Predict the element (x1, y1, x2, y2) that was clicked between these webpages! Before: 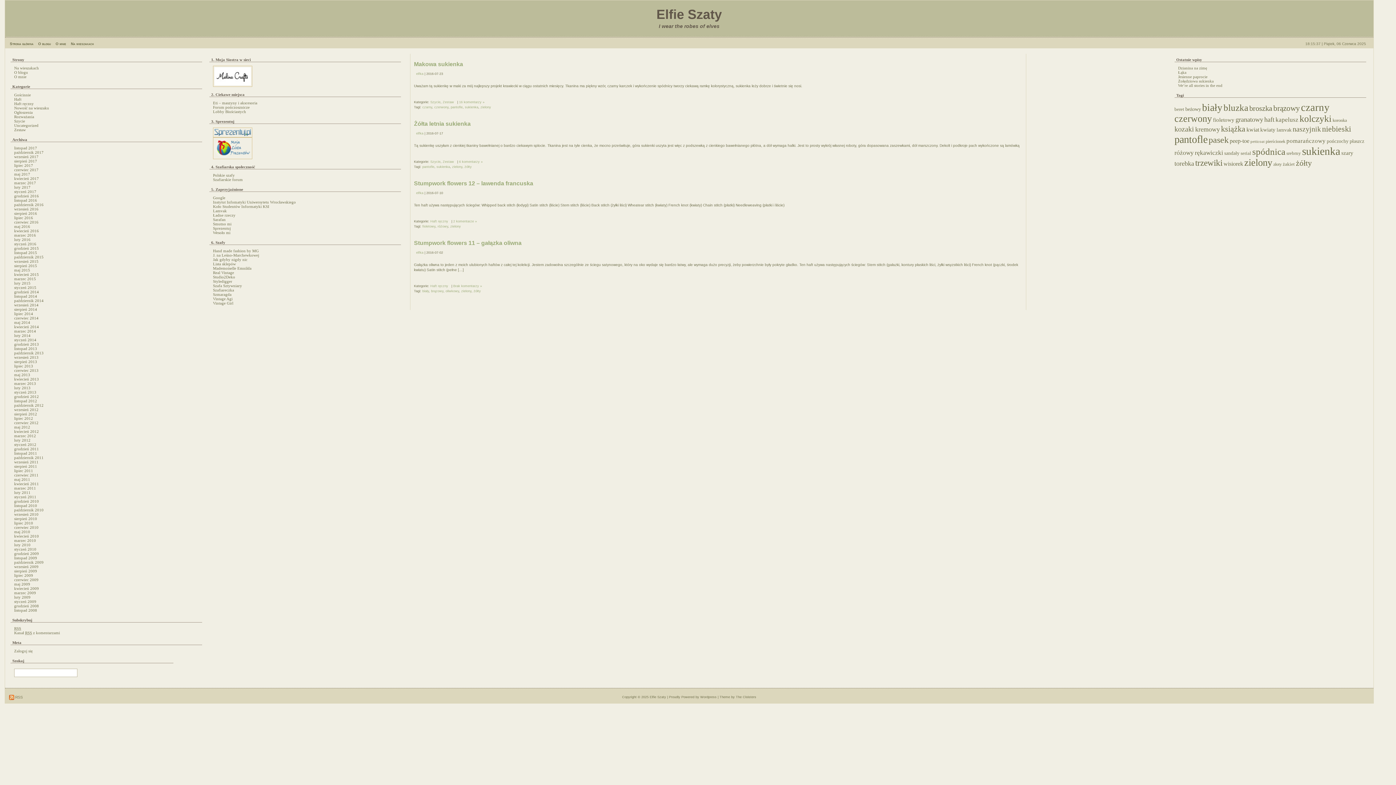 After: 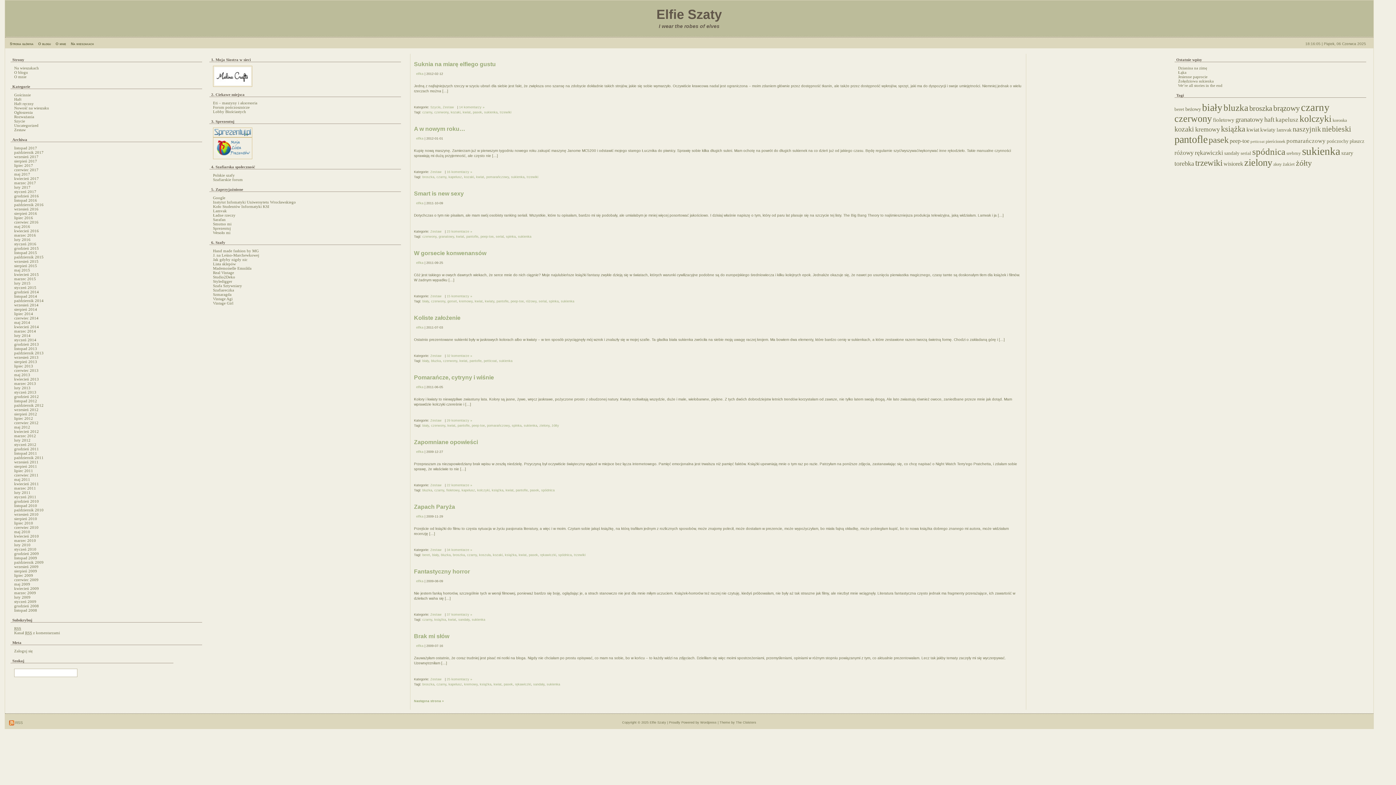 Action: bbox: (1246, 126, 1259, 132) label: kwiat (23 elementy)